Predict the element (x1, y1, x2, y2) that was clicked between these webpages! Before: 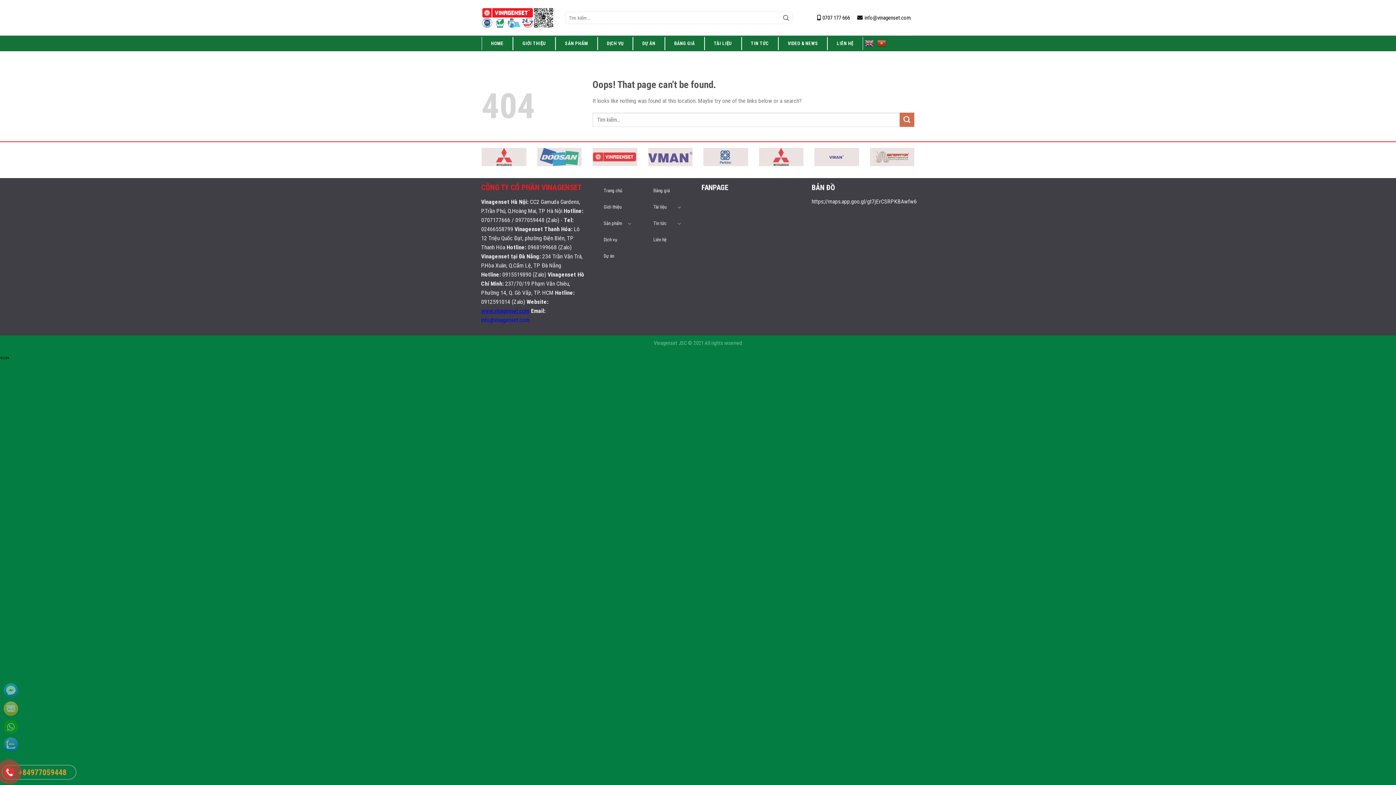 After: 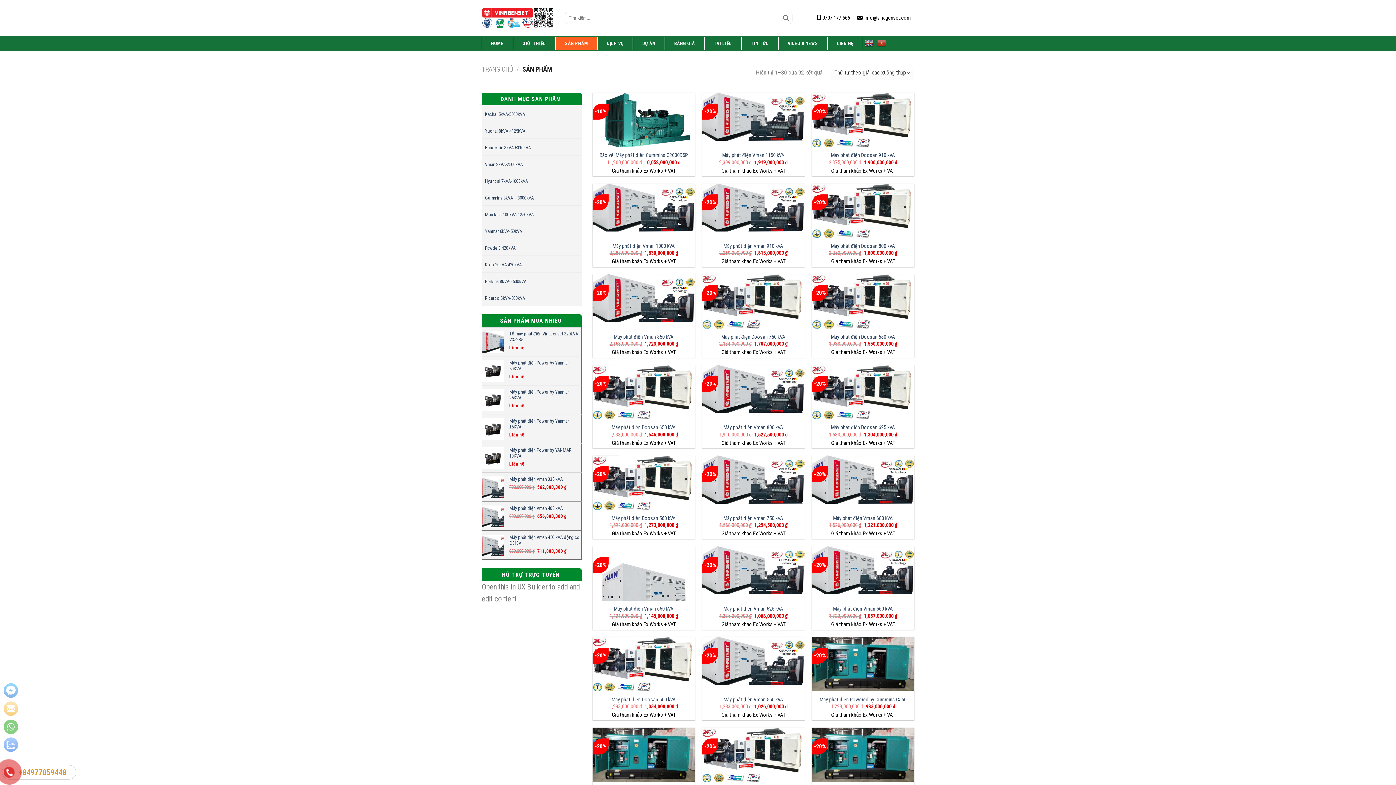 Action: bbox: (555, 36, 597, 50) label: SẢN PHẨM